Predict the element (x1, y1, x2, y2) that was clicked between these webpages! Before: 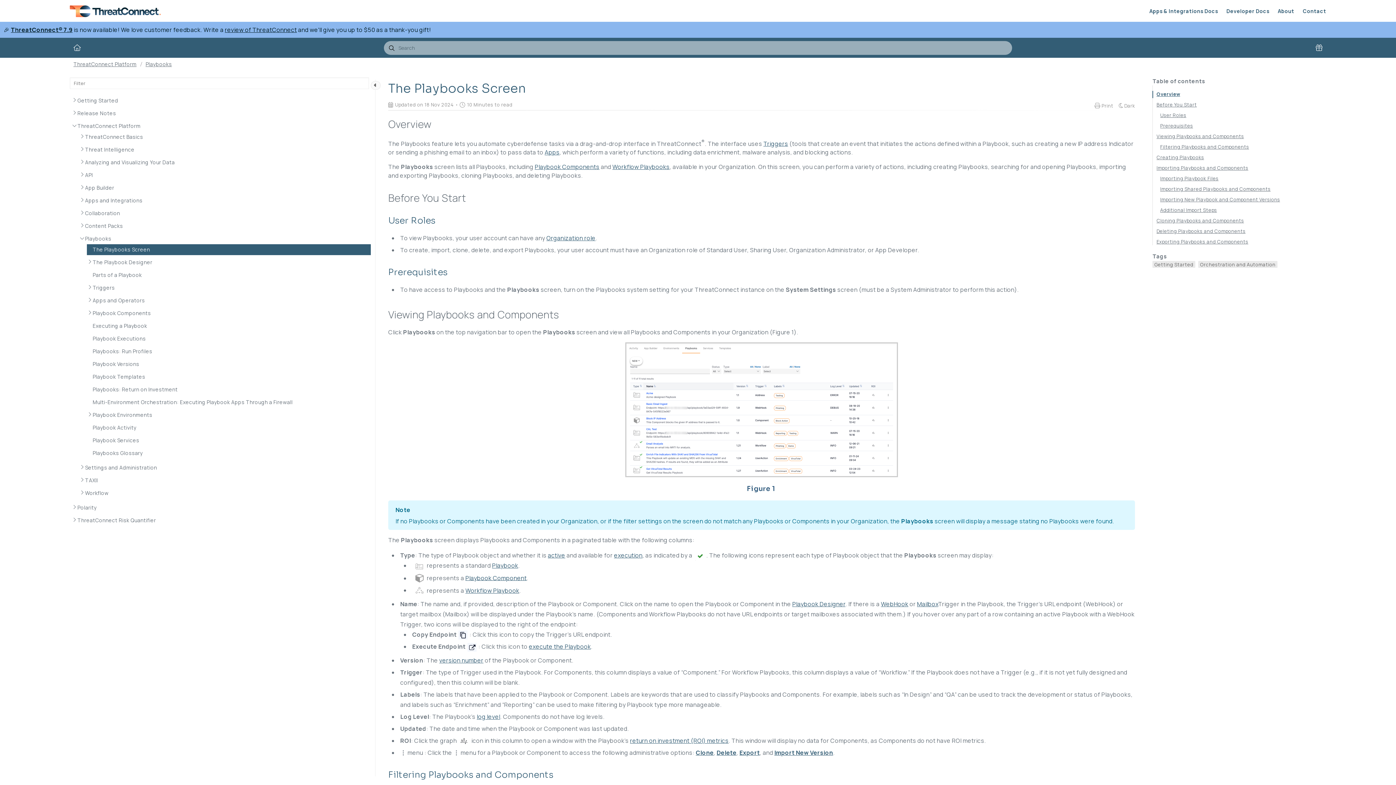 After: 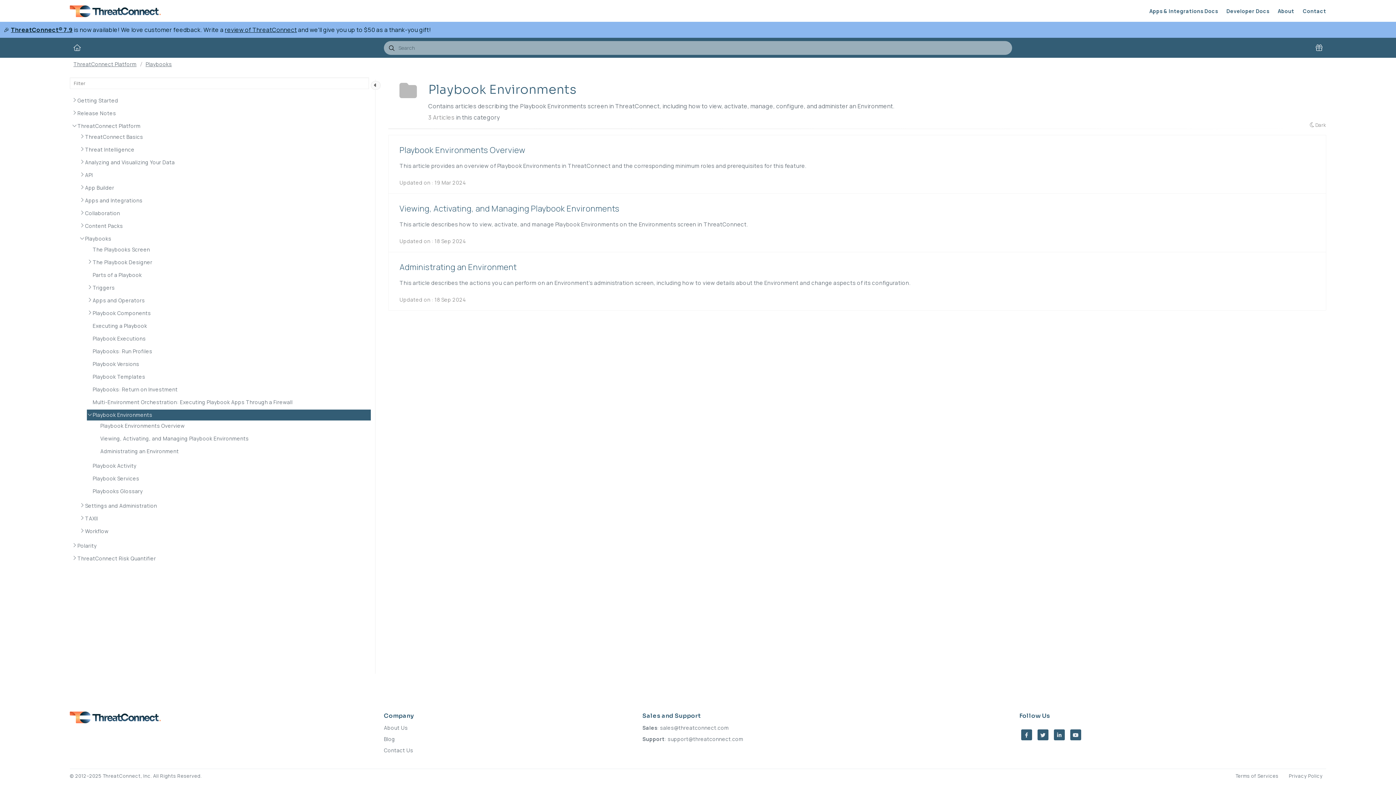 Action: label: Playbook Environments bbox: (86, 409, 370, 420)